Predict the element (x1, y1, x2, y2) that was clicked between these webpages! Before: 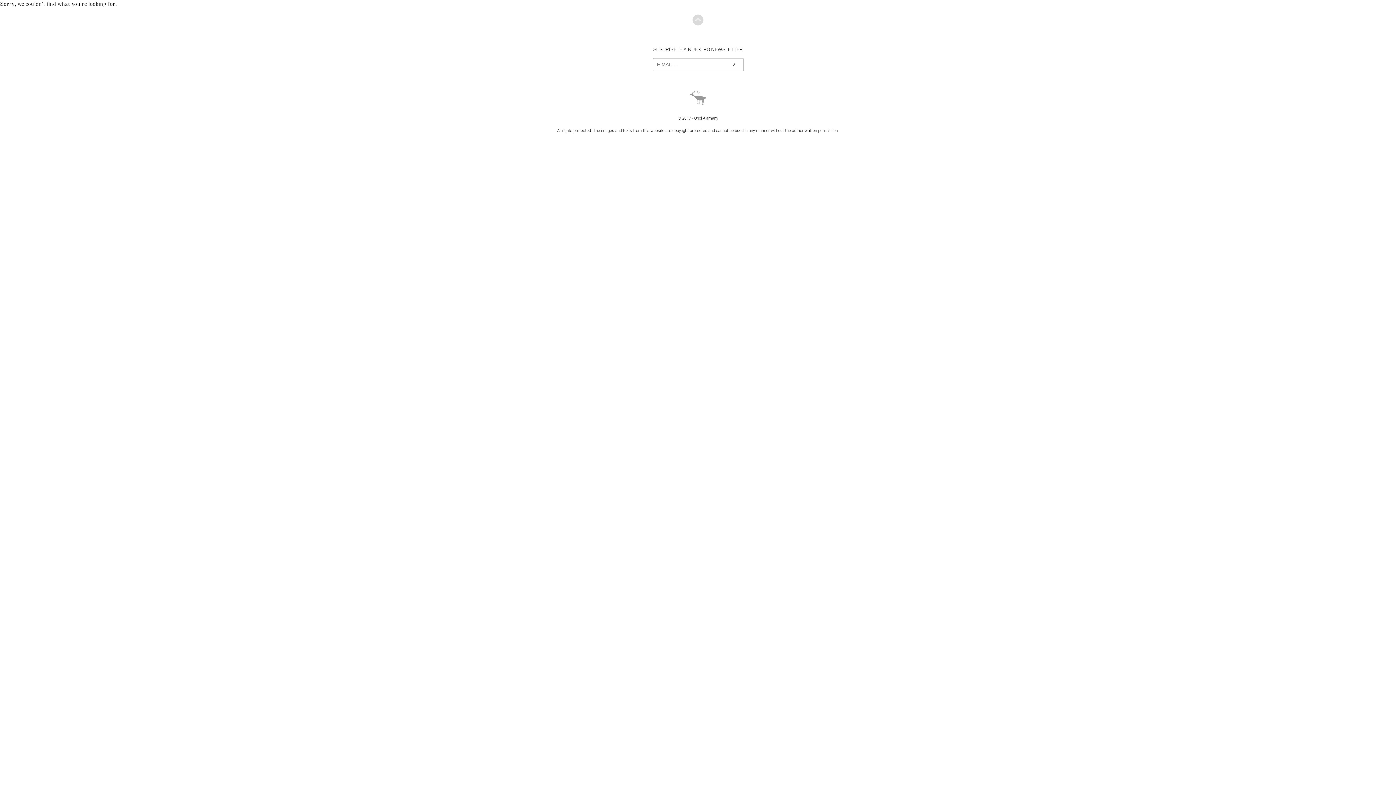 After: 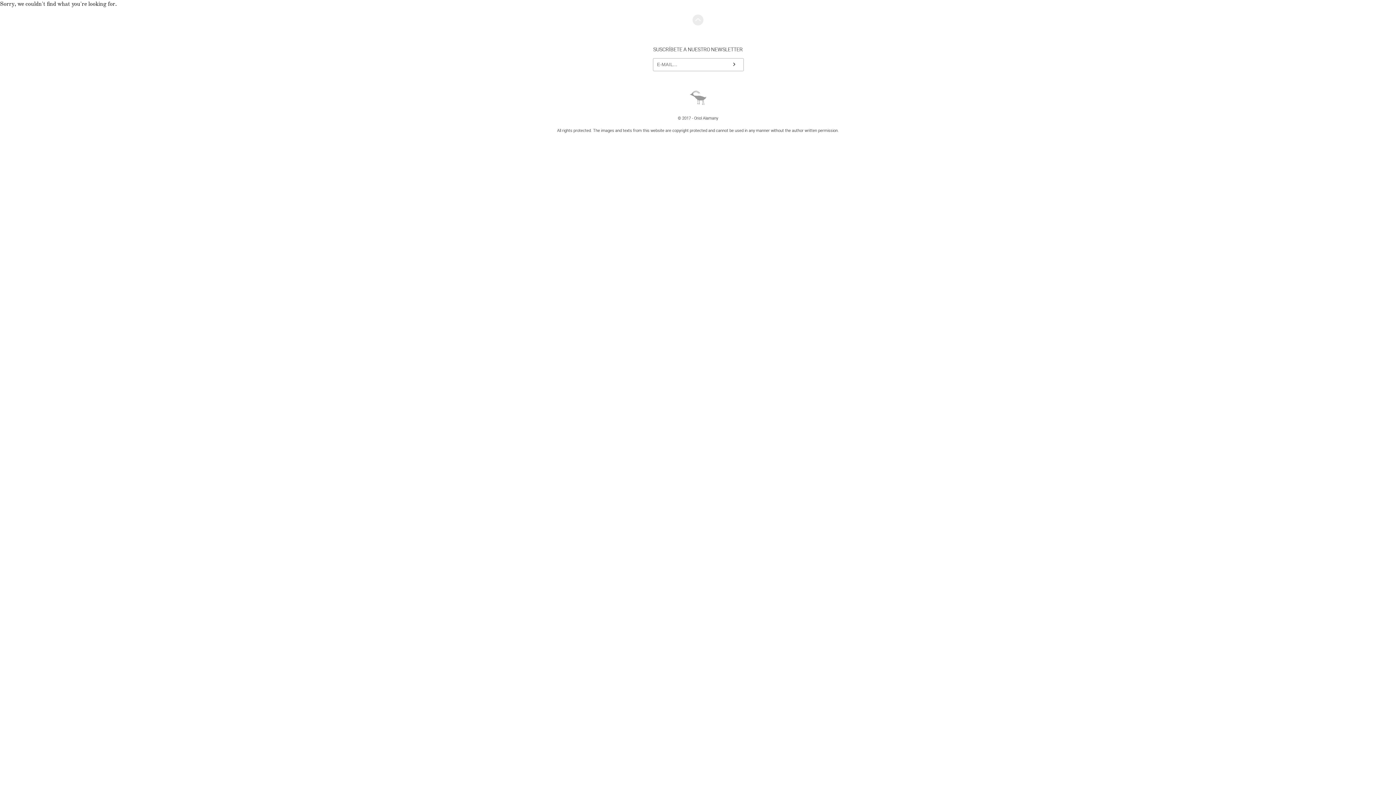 Action: bbox: (692, 26, 703, 32)